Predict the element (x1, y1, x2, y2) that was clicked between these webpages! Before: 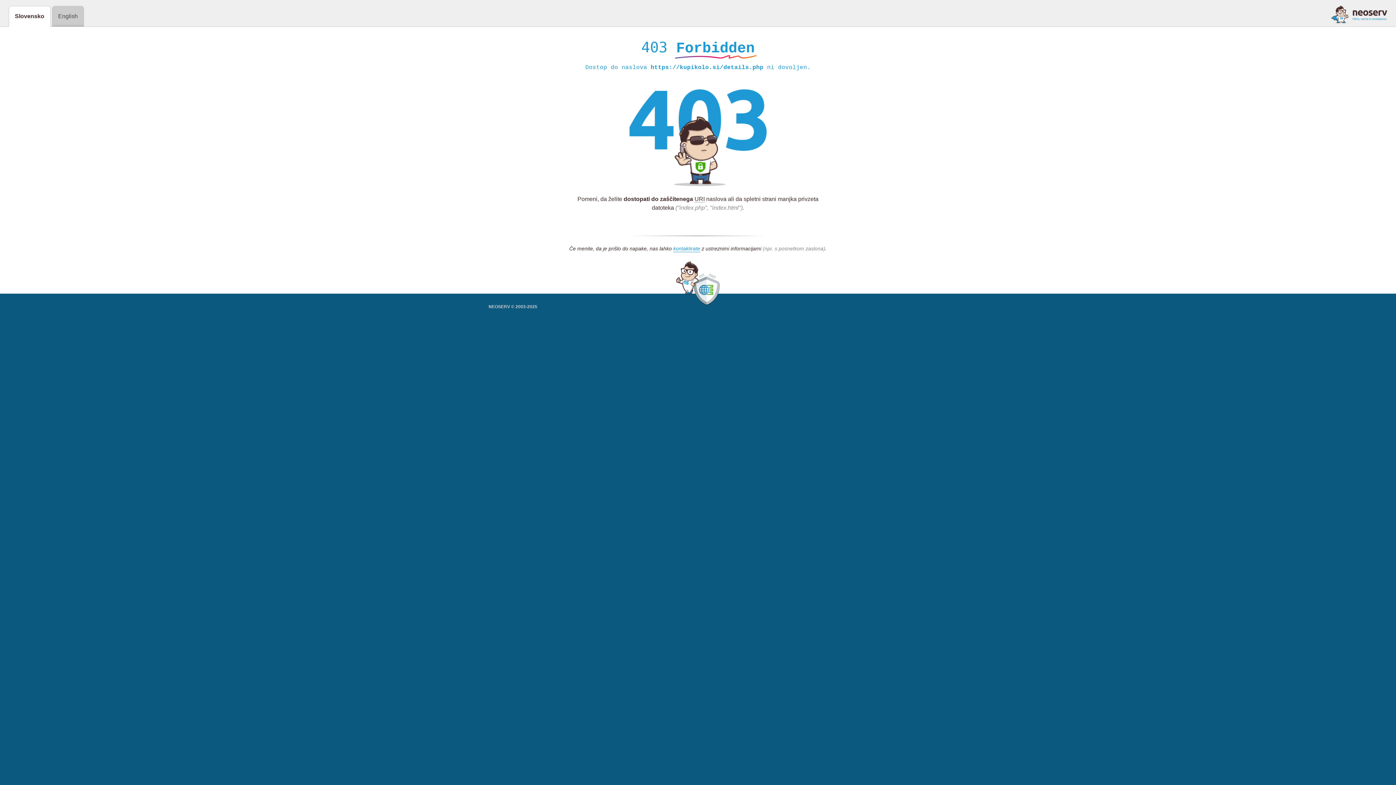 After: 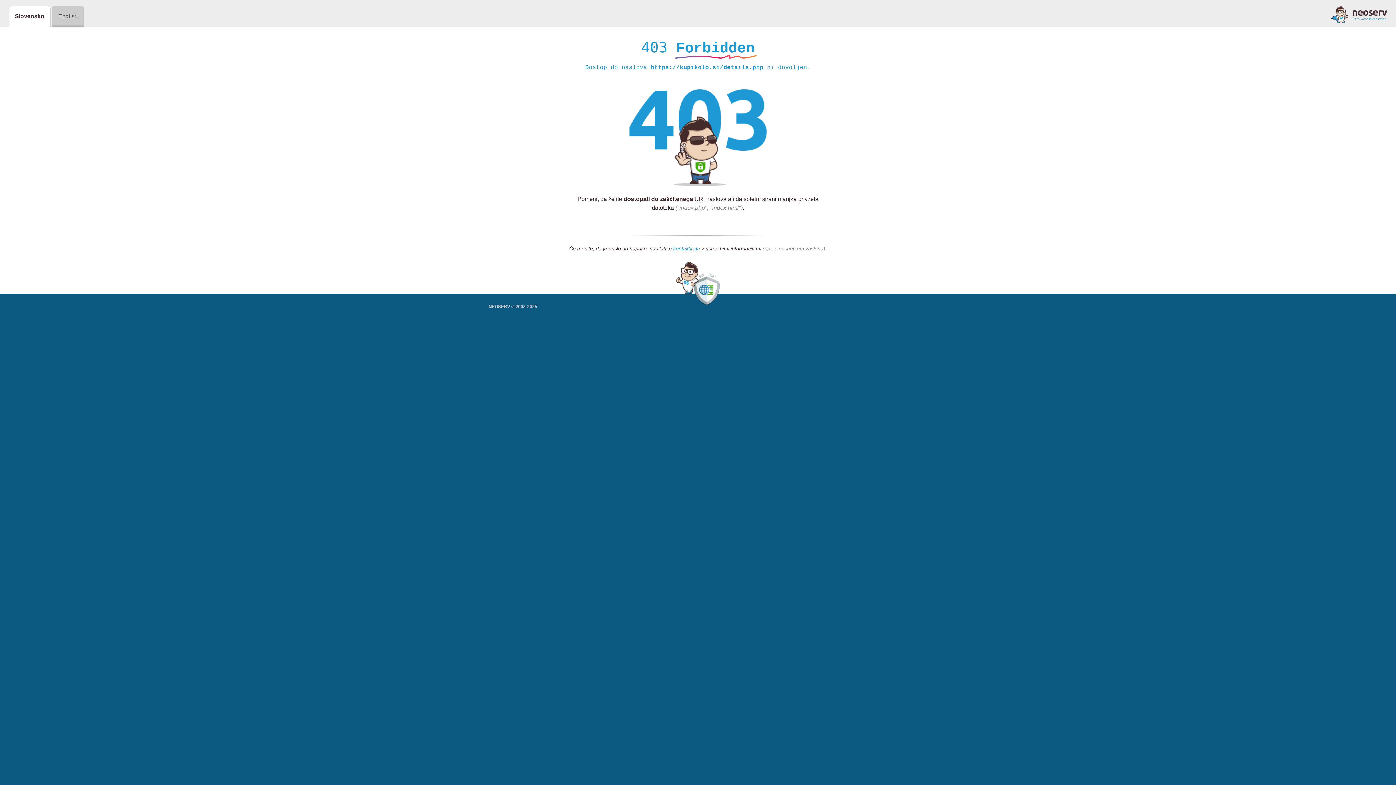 Action: bbox: (1331, 5, 1387, 23)